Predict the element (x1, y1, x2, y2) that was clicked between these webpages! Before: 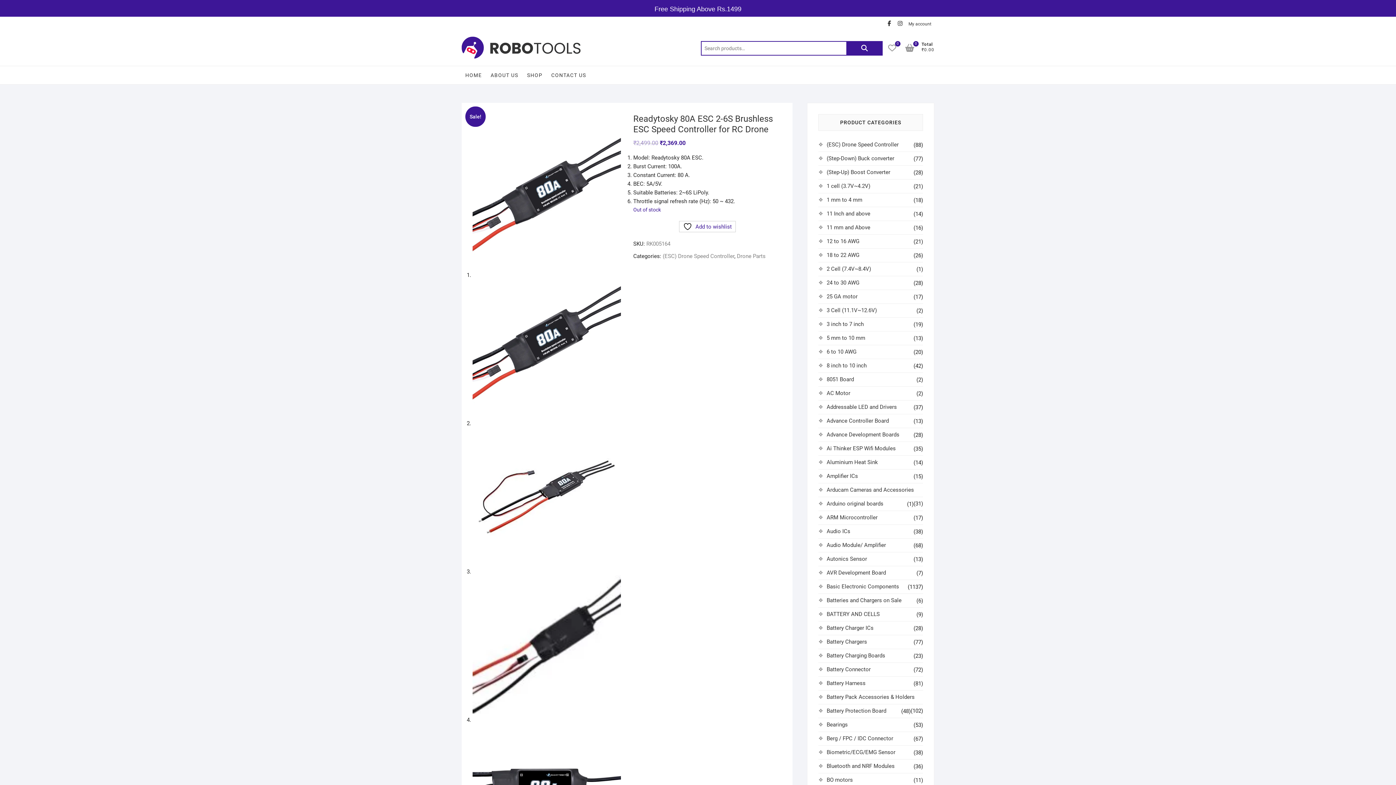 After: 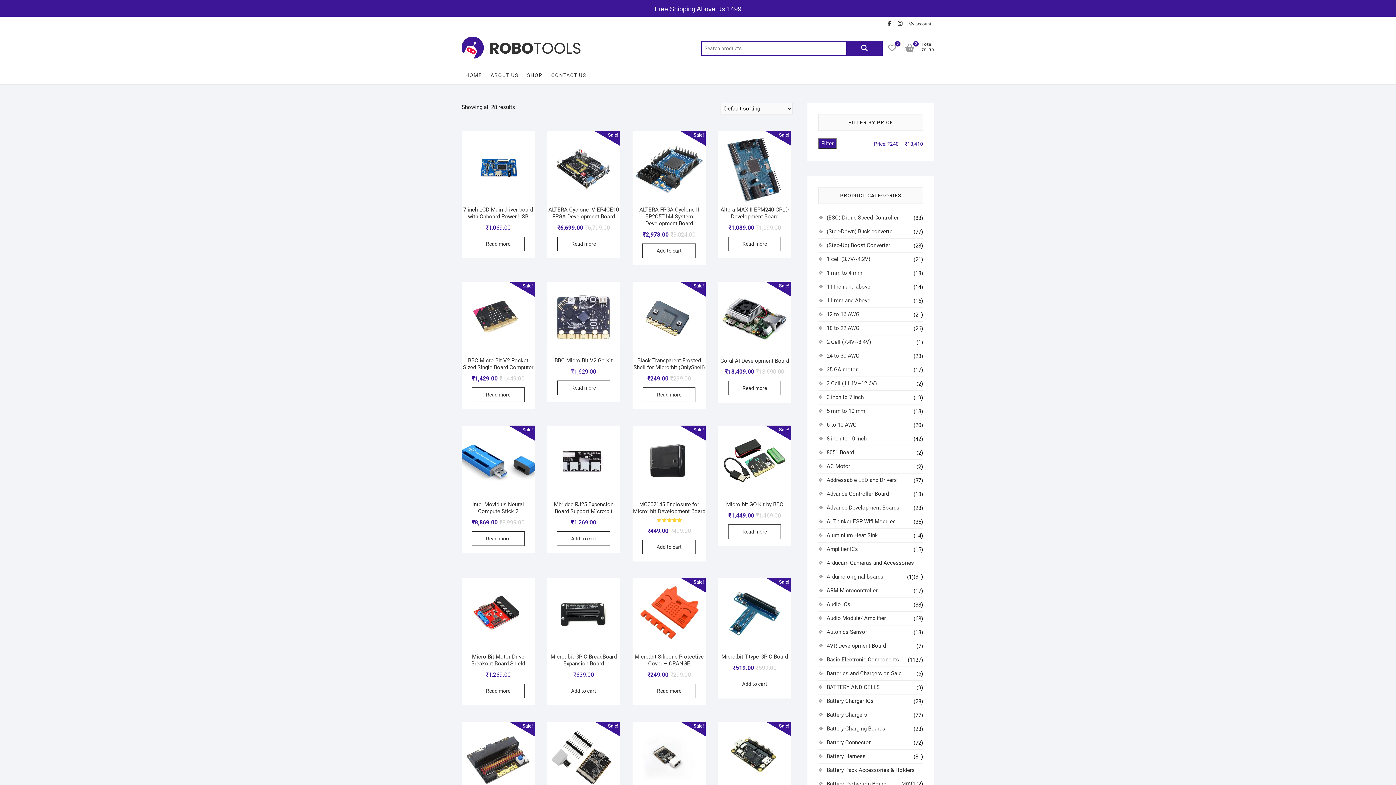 Action: bbox: (826, 431, 899, 438) label: Advance Development Boards